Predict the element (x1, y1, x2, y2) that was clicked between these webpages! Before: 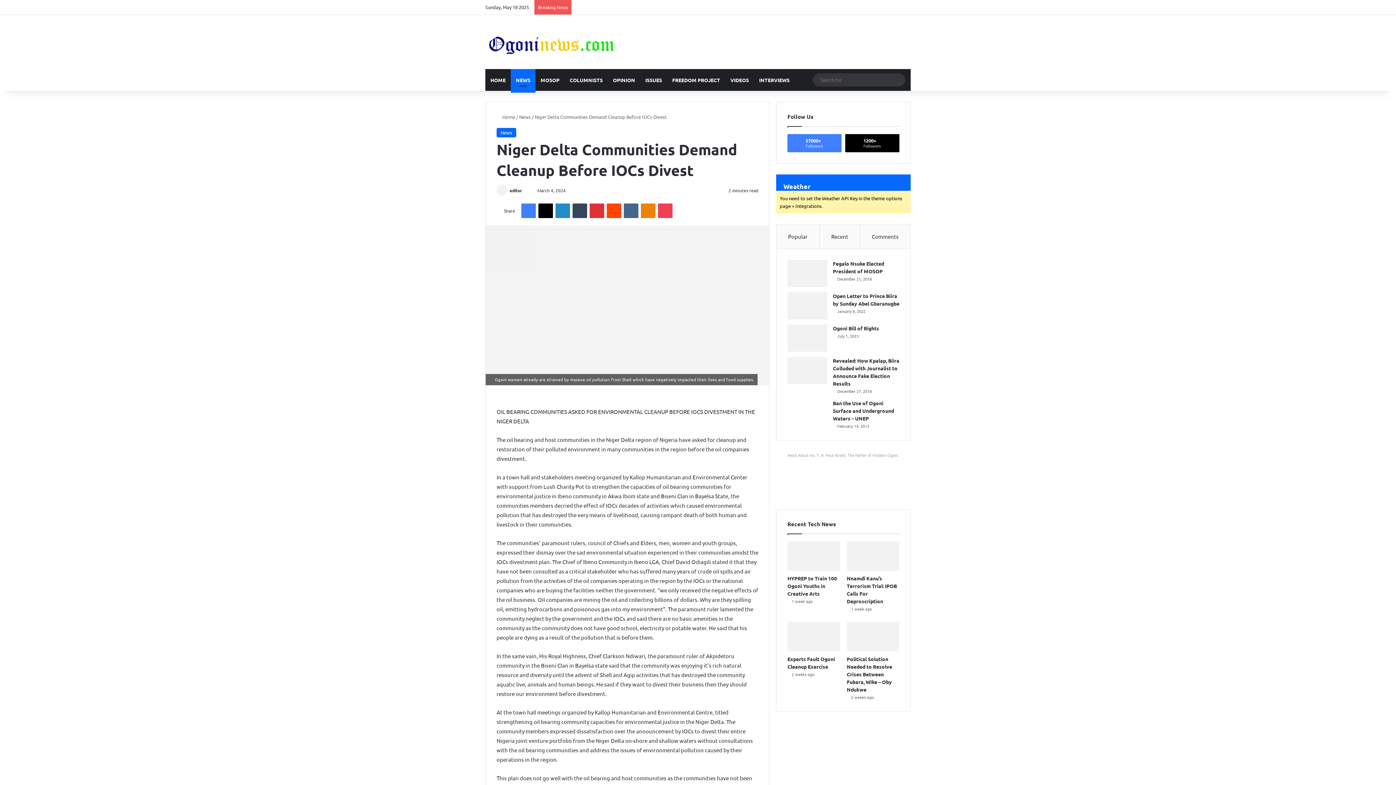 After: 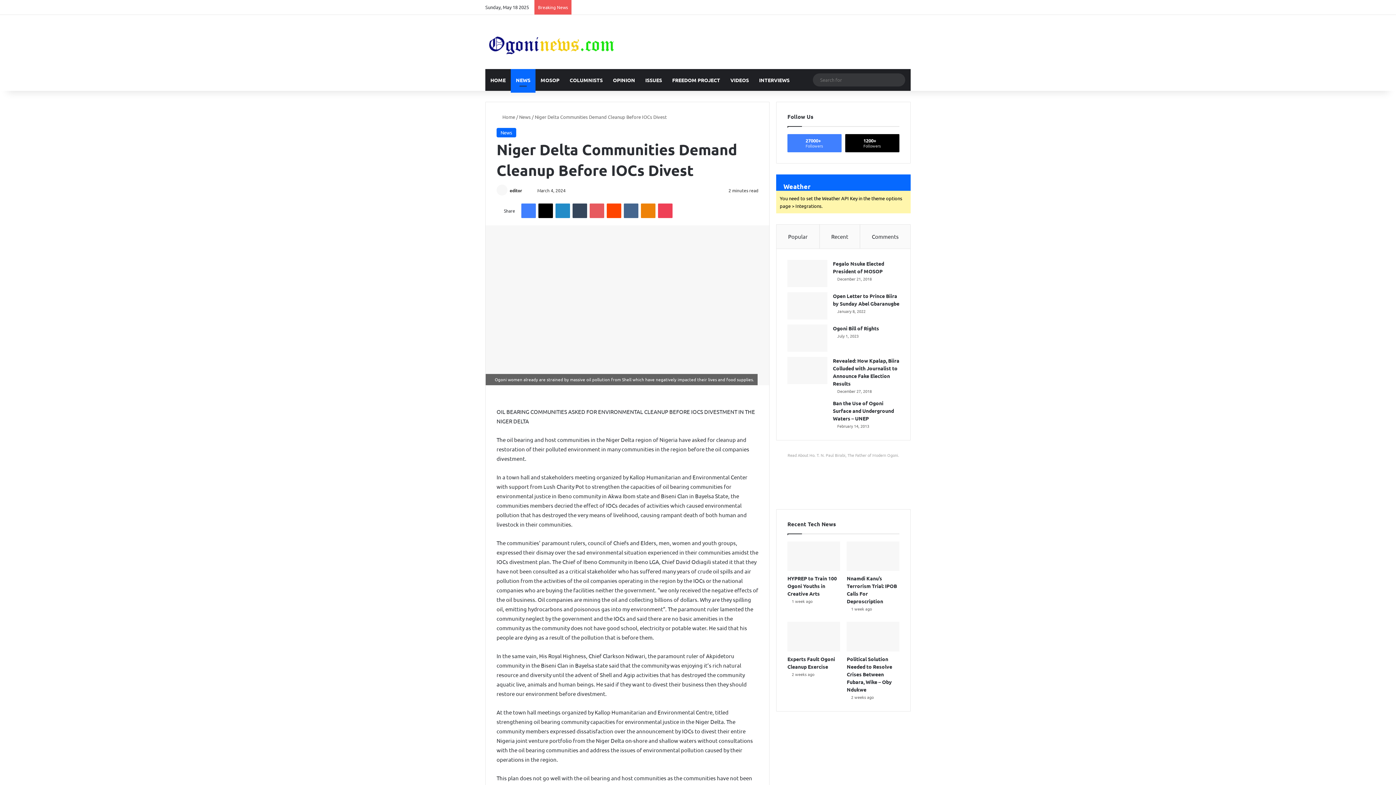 Action: label: Pinterest bbox: (589, 203, 604, 218)